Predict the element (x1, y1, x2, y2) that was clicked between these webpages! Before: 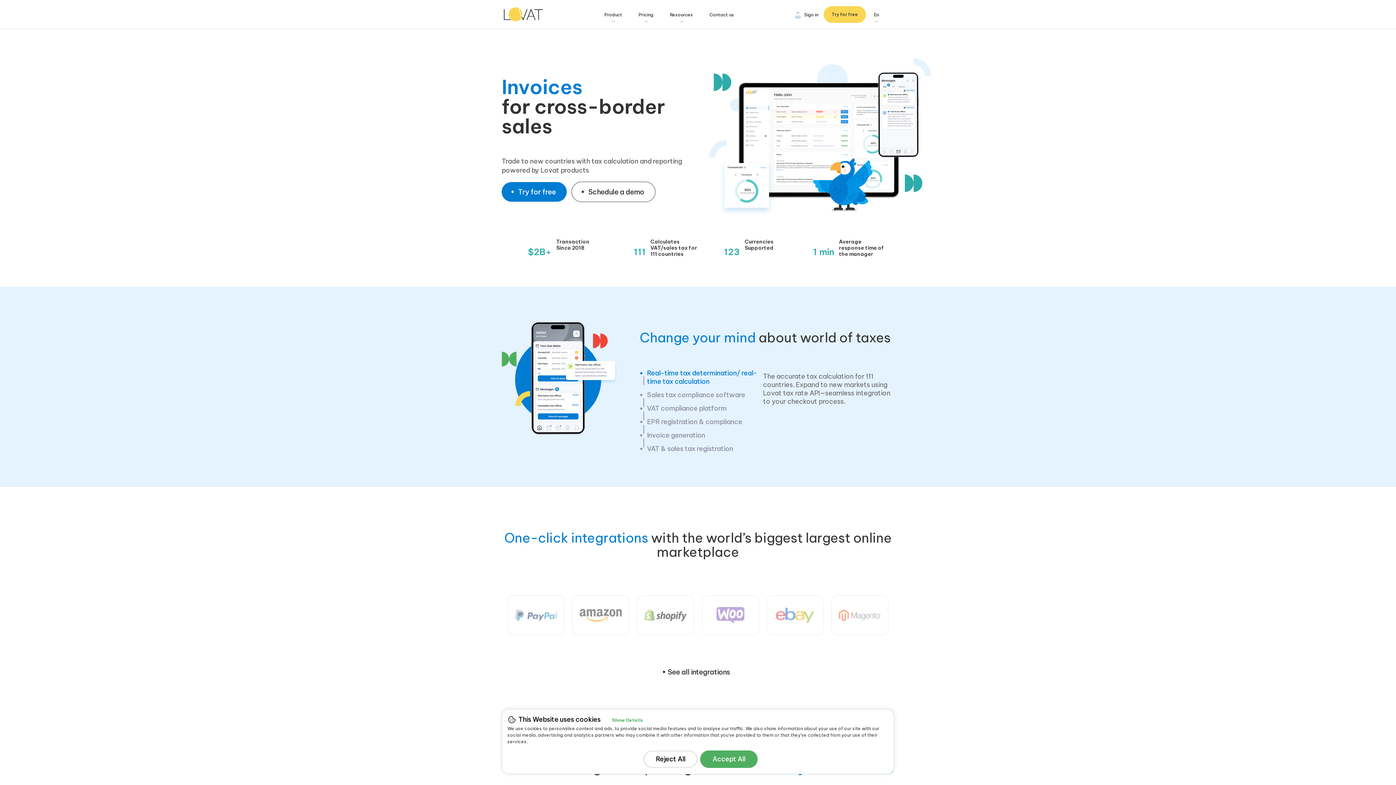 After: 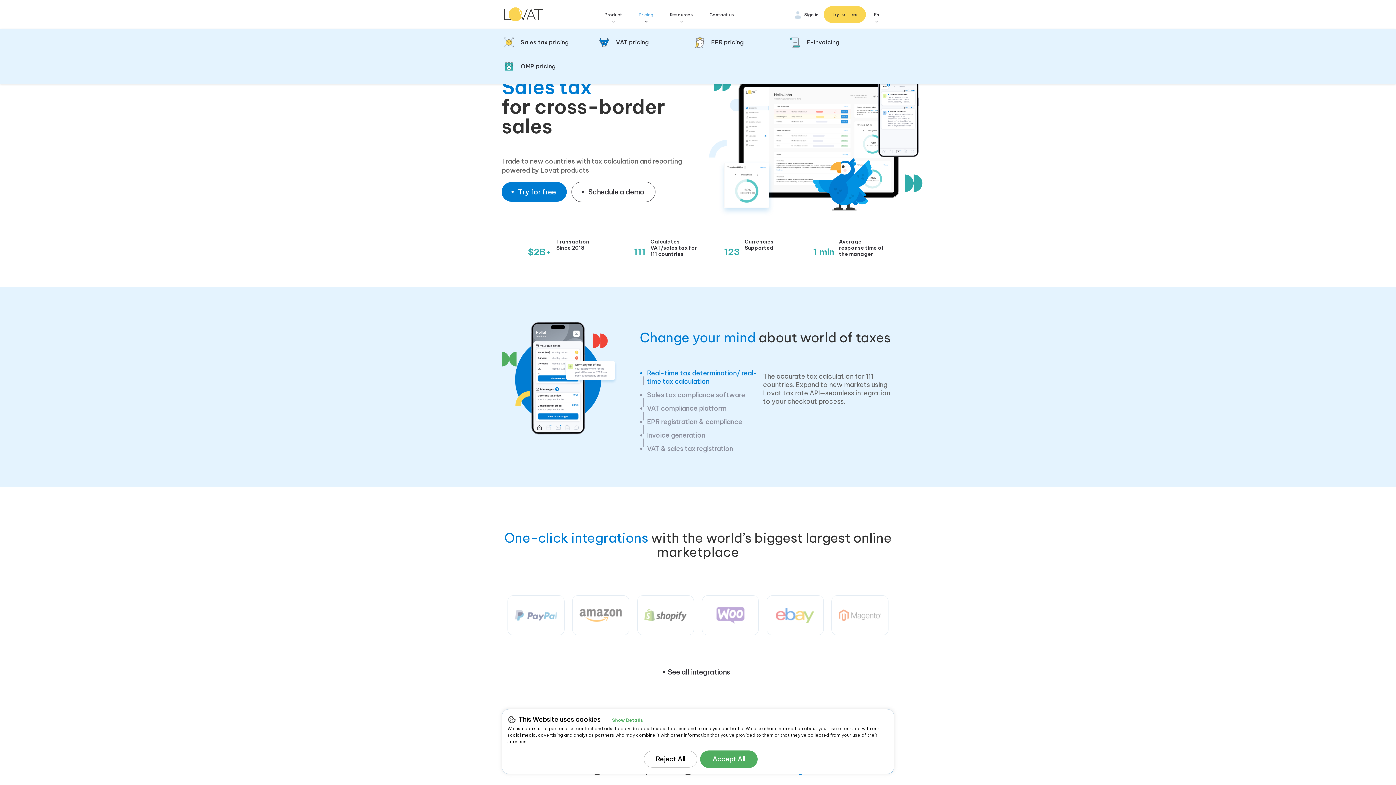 Action: bbox: (638, 12, 660, 28) label: Pricing